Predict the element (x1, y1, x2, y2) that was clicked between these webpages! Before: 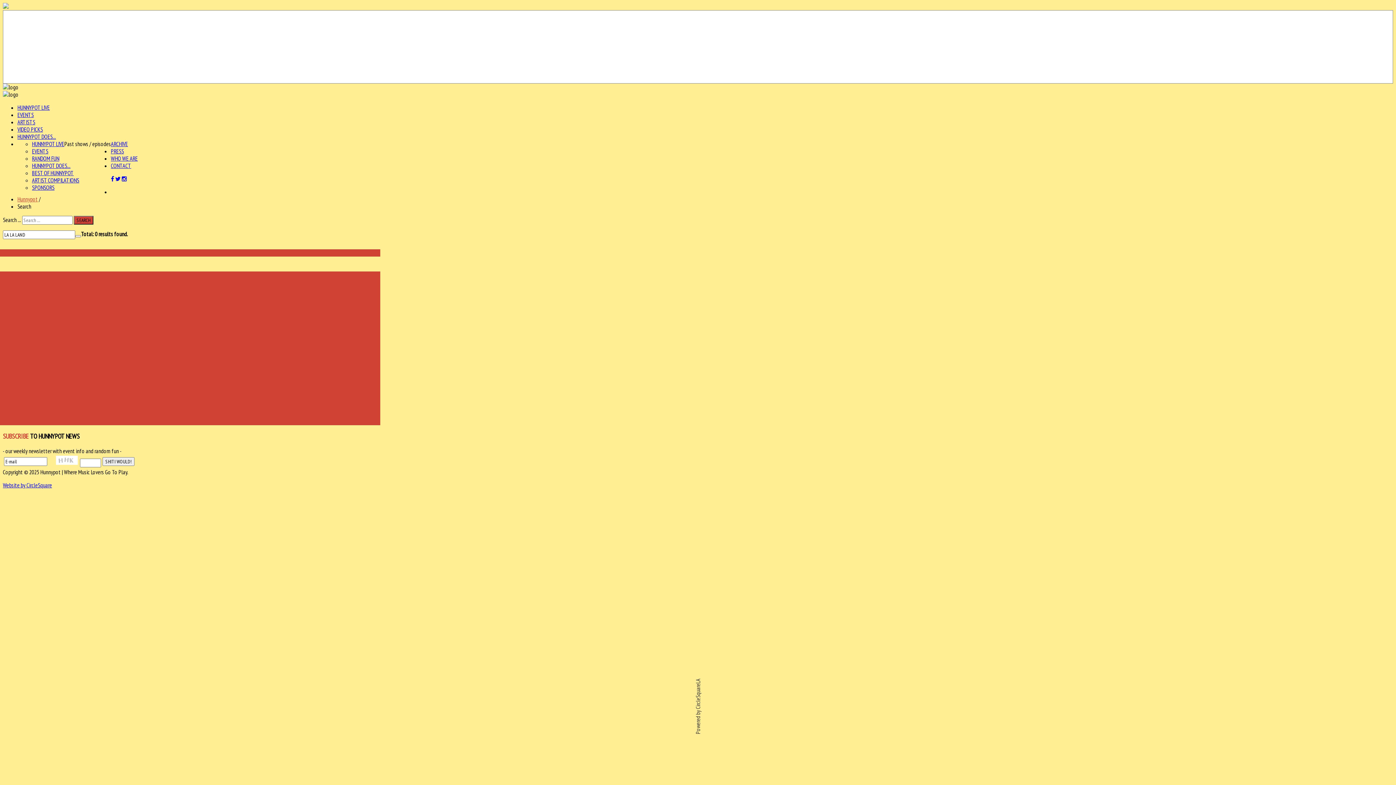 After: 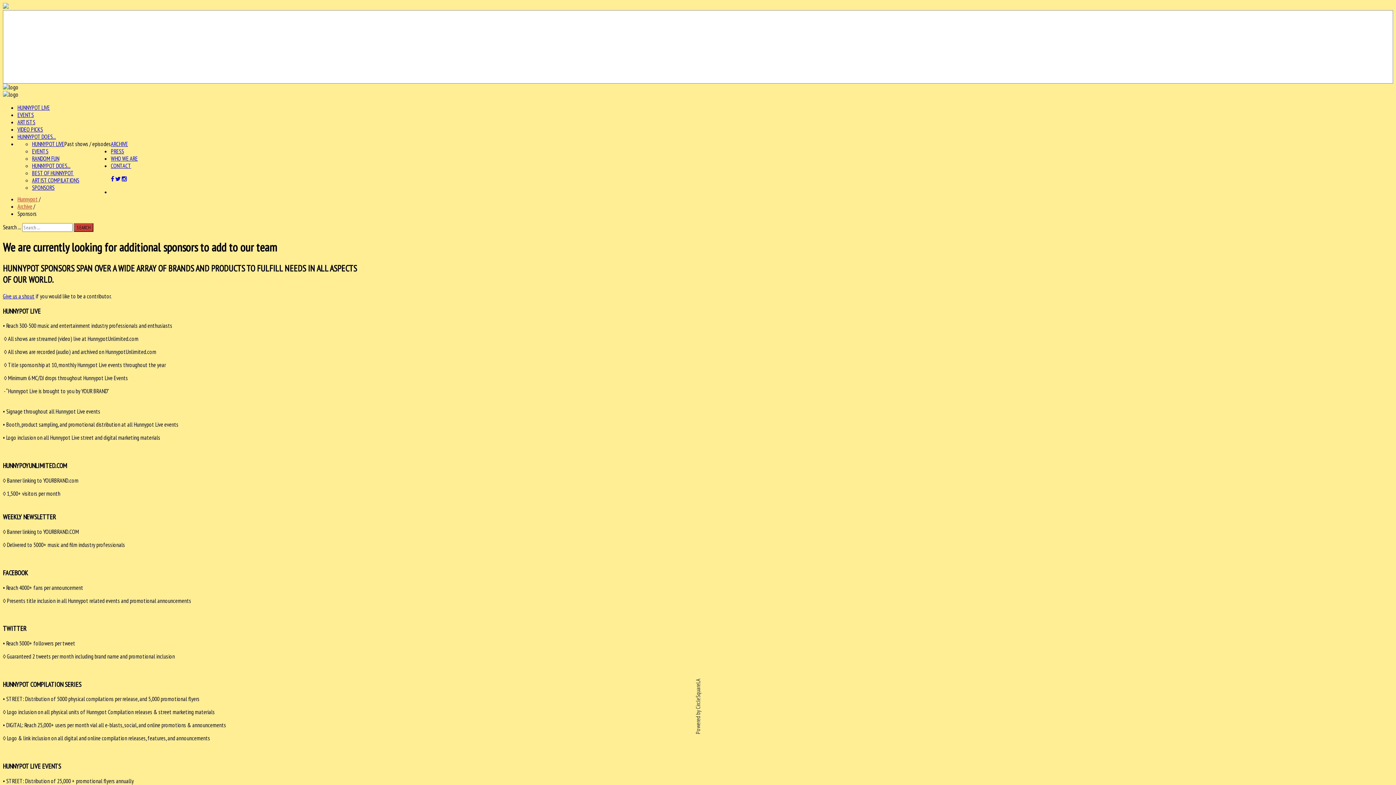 Action: label: SPONSORS bbox: (32, 184, 54, 191)